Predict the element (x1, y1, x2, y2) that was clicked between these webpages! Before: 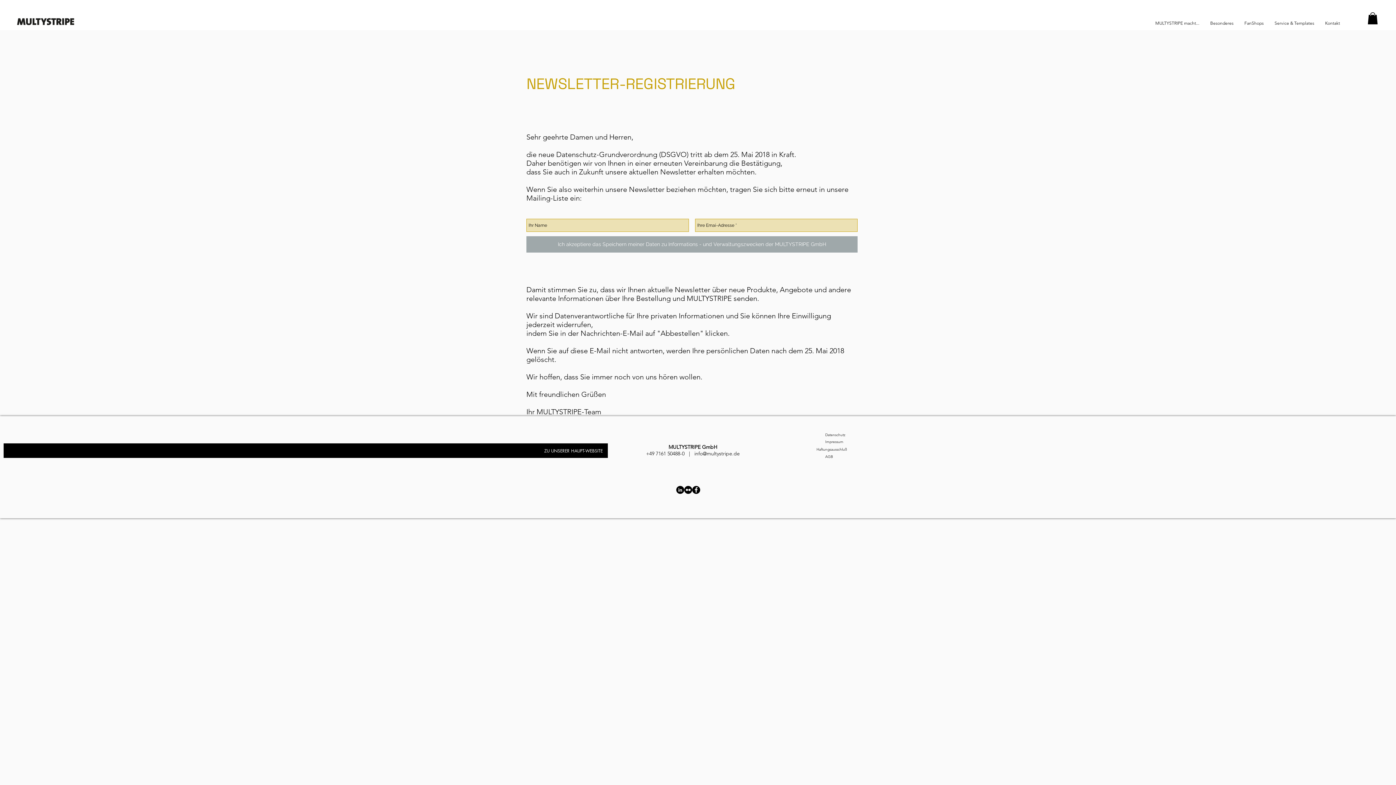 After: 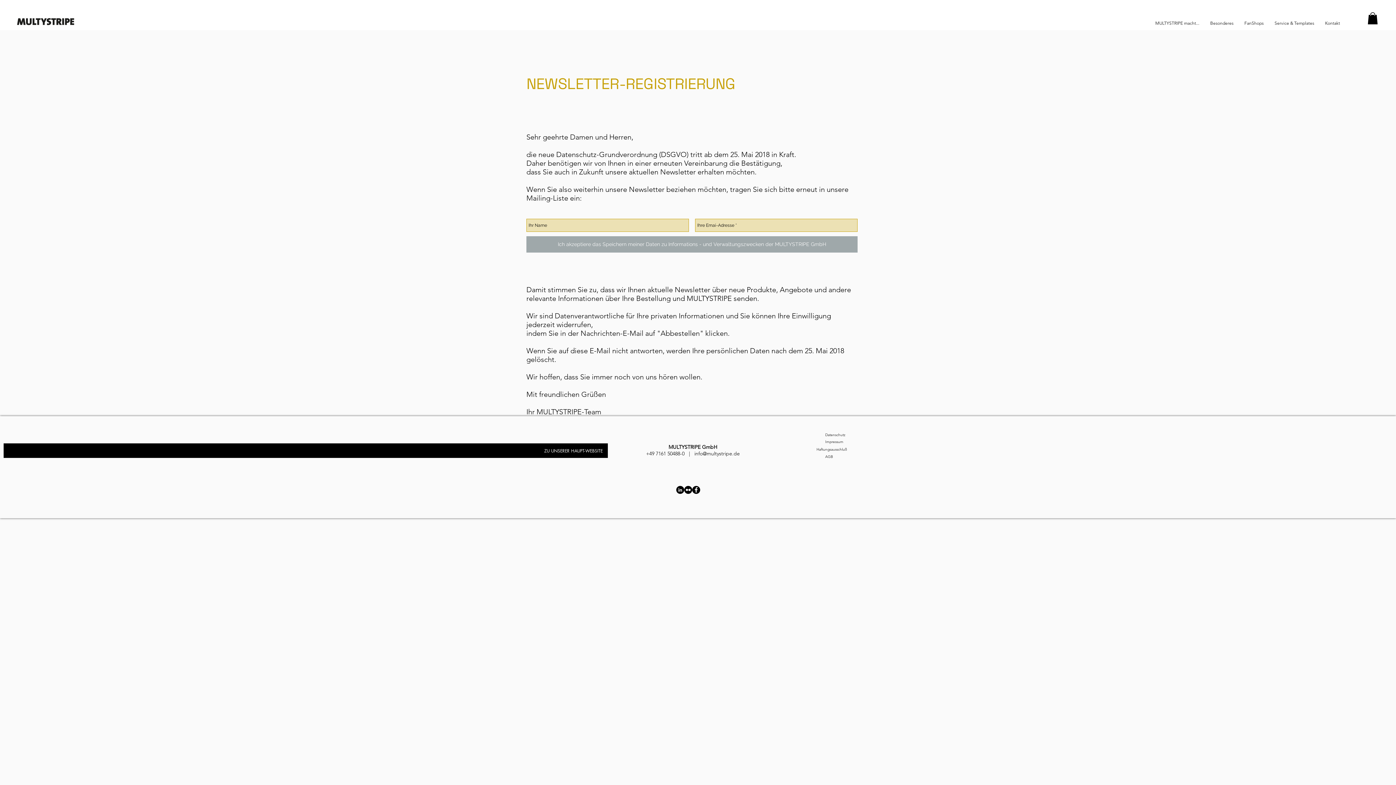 Action: bbox: (1239, 14, 1269, 32) label: FanShops